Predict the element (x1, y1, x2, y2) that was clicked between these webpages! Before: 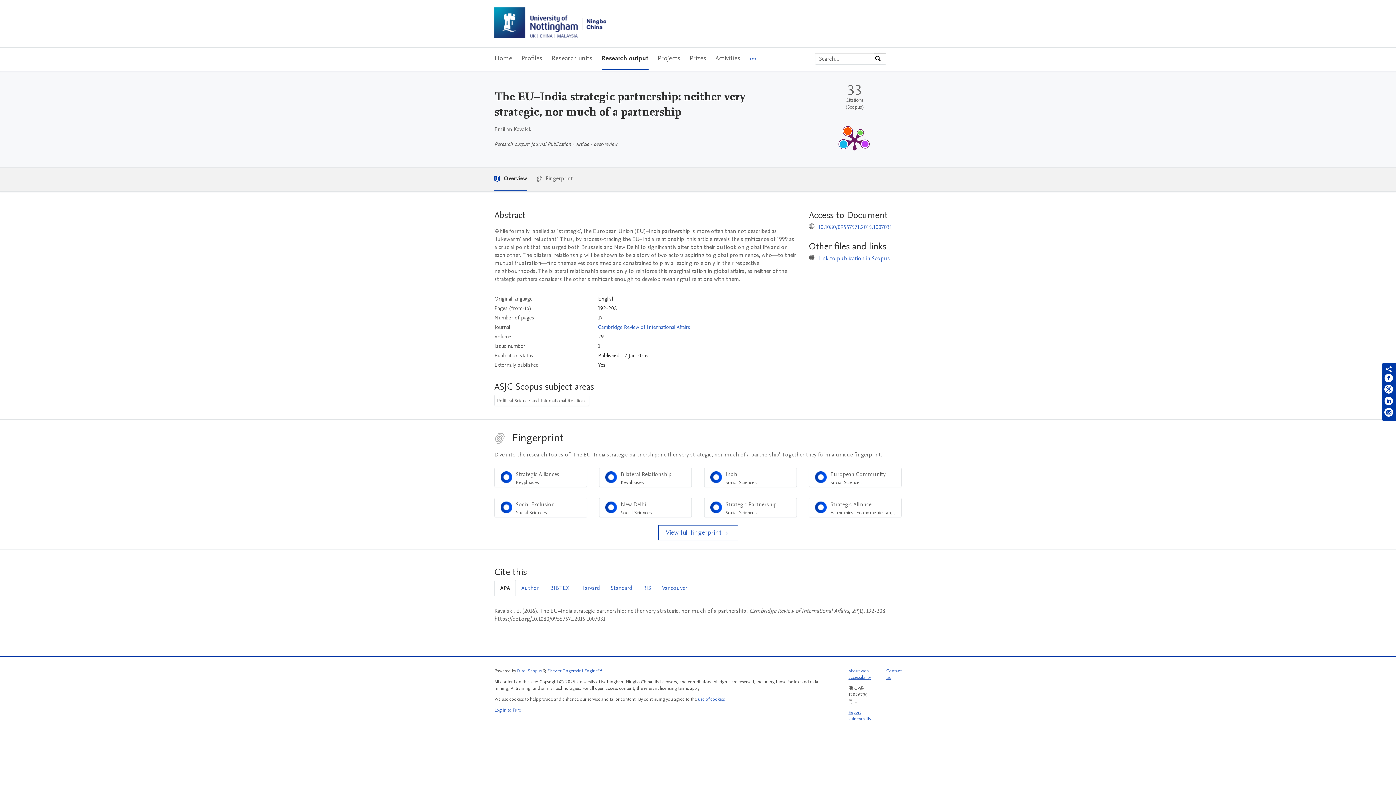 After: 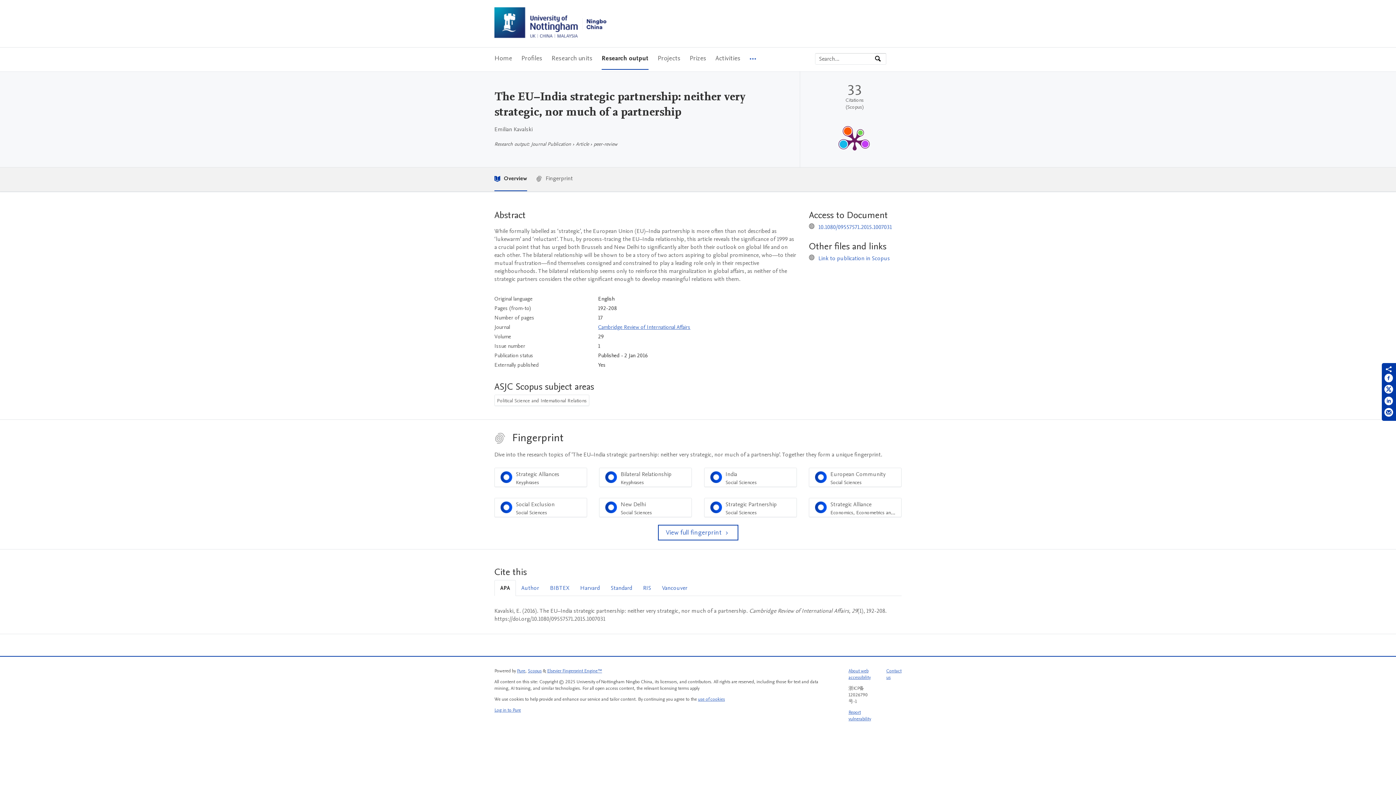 Action: bbox: (598, 323, 690, 330) label: Cambridge Review of International Affairs